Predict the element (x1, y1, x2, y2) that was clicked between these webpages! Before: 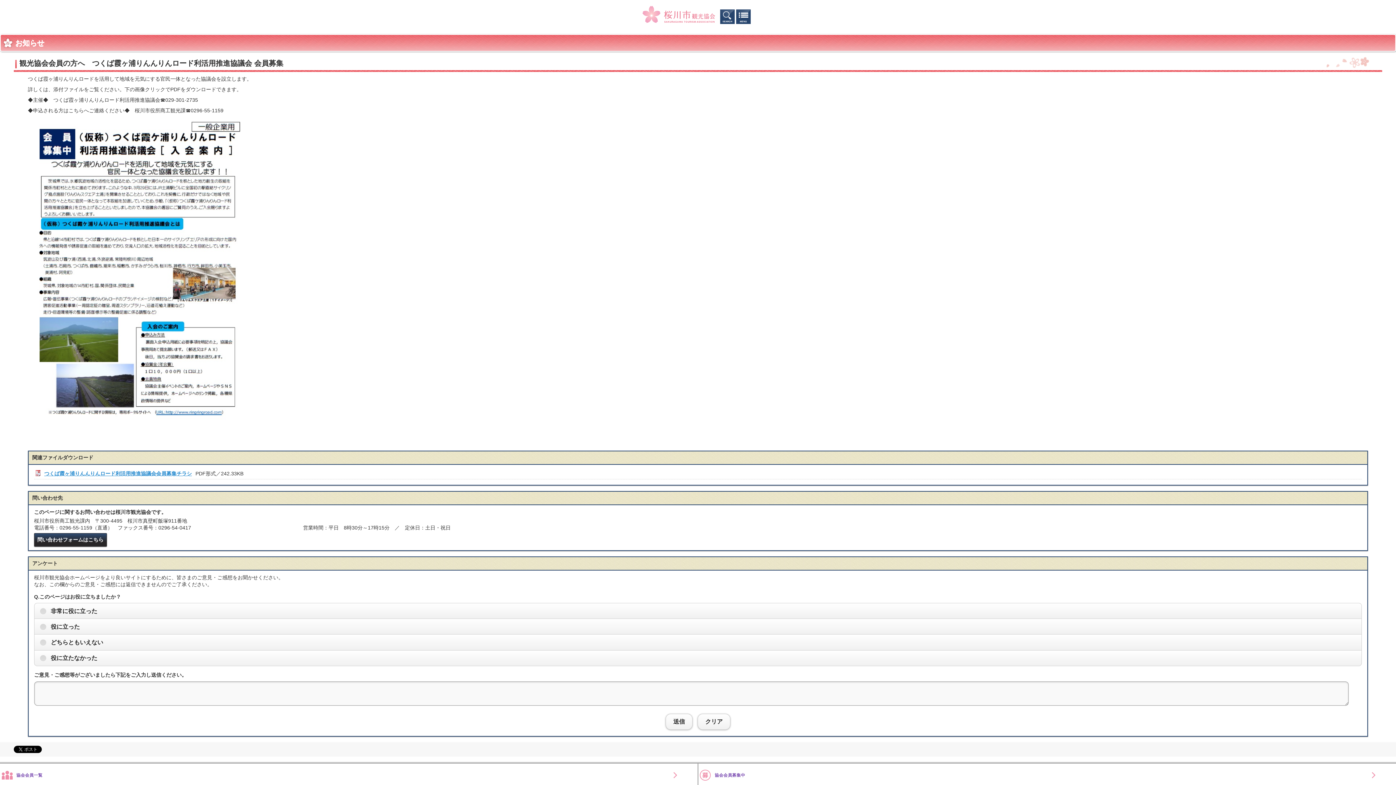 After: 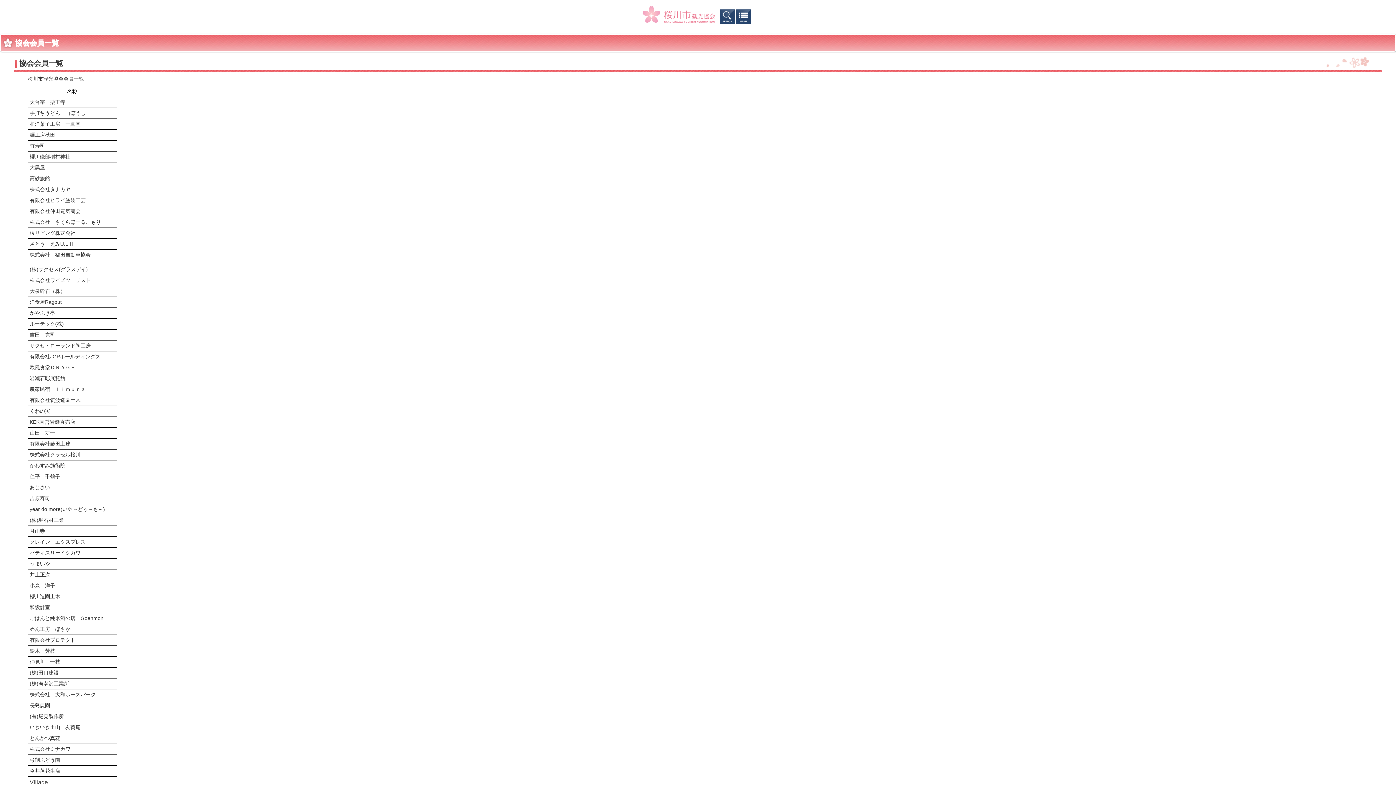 Action: label: 協会会員一覧 bbox: (0, 763, 698, 787)